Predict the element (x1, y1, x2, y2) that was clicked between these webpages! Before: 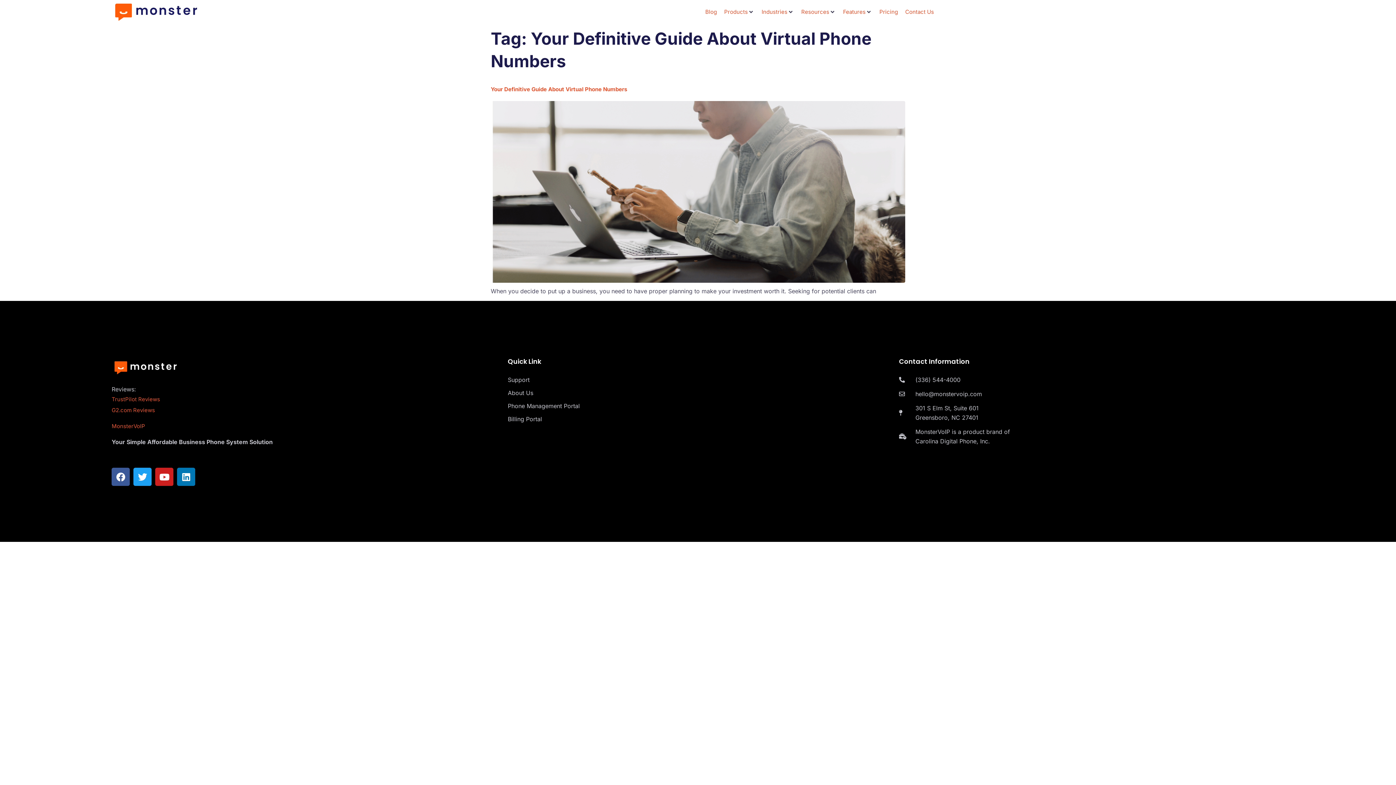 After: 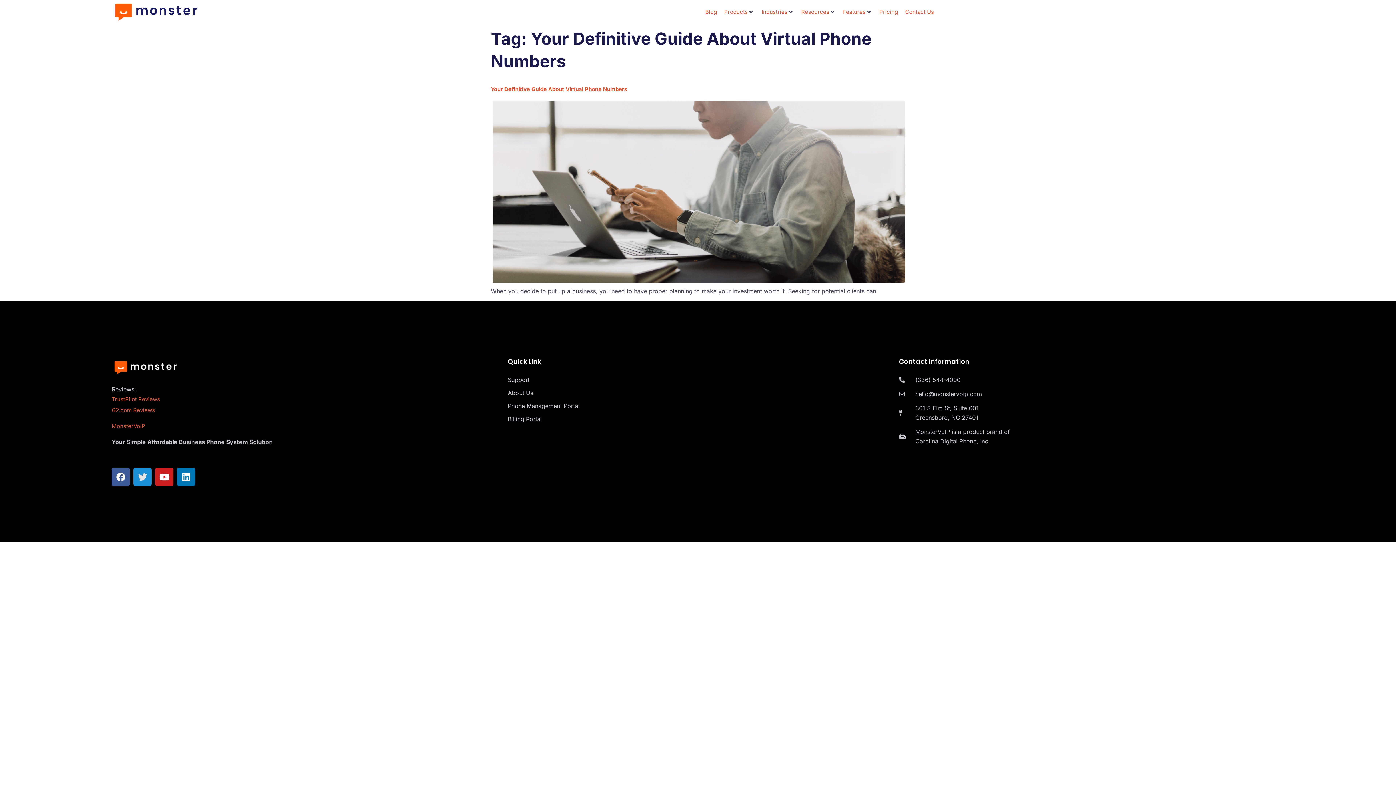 Action: label: Twitter bbox: (133, 468, 151, 486)